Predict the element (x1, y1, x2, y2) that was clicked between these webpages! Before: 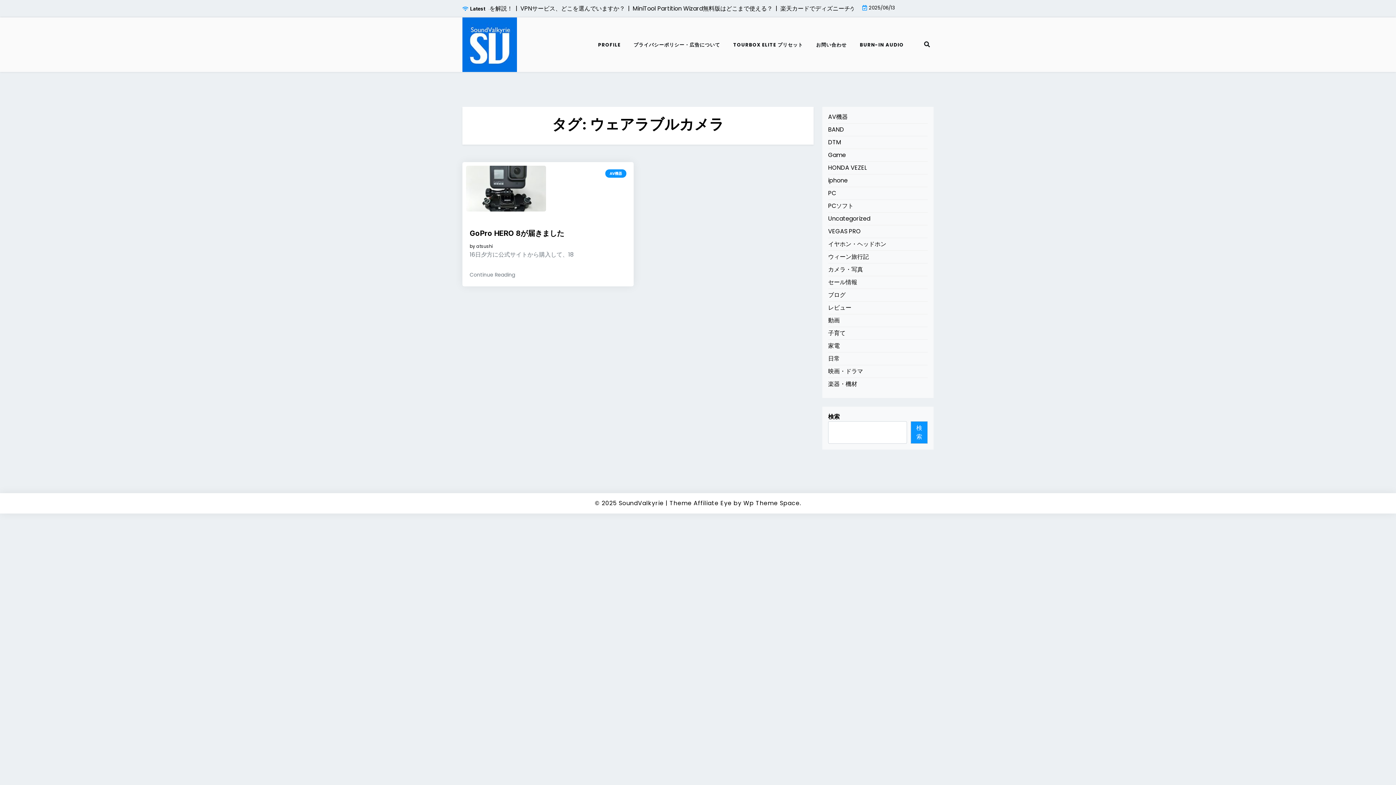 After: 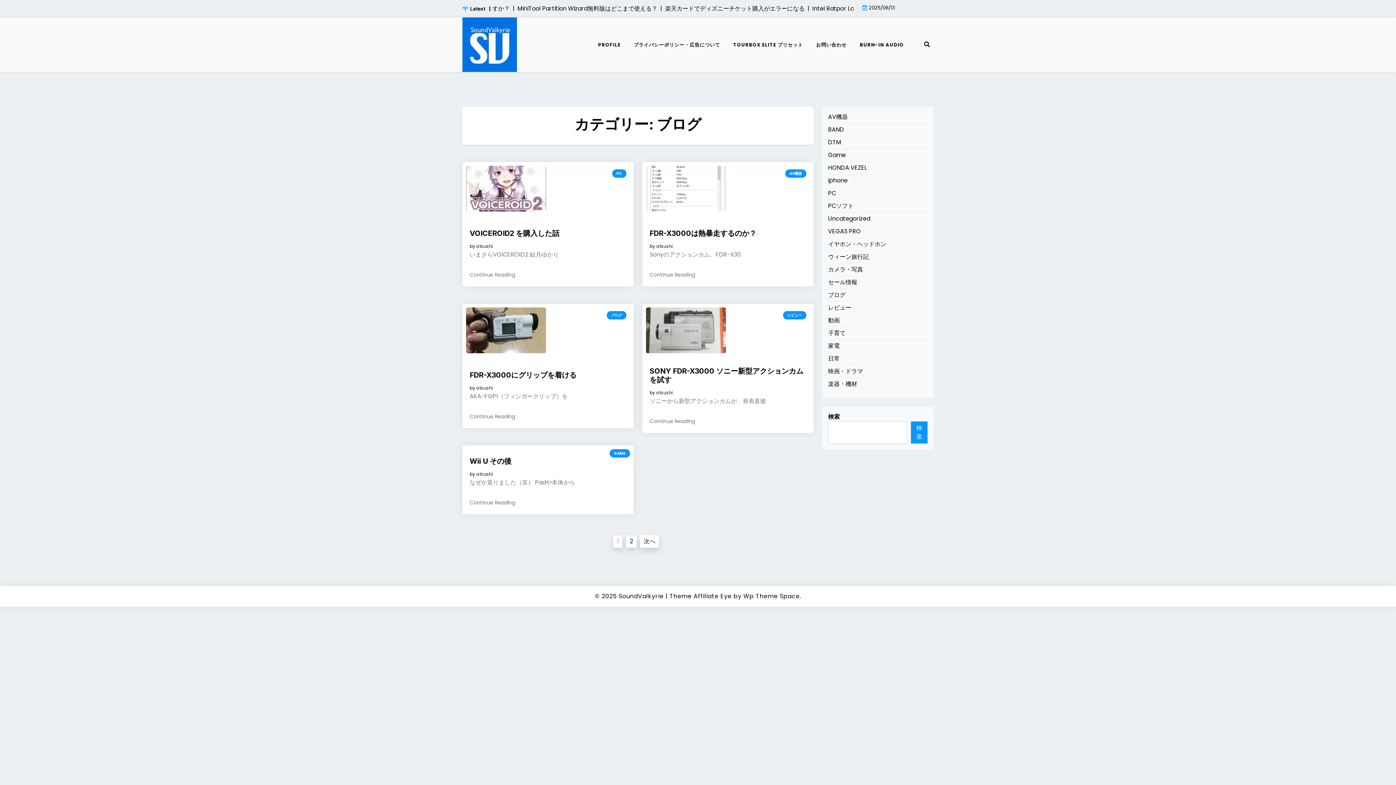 Action: bbox: (828, 290, 845, 299) label: ブログ